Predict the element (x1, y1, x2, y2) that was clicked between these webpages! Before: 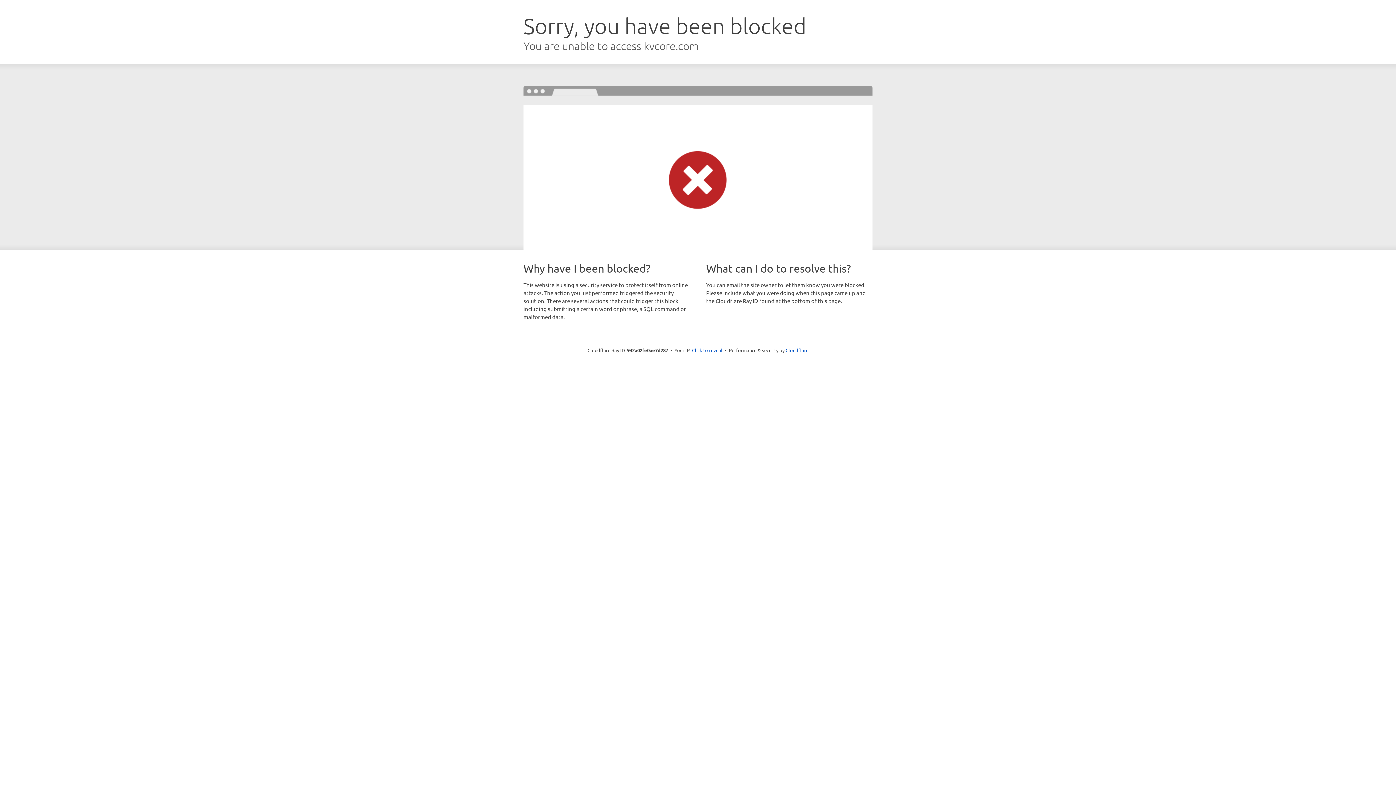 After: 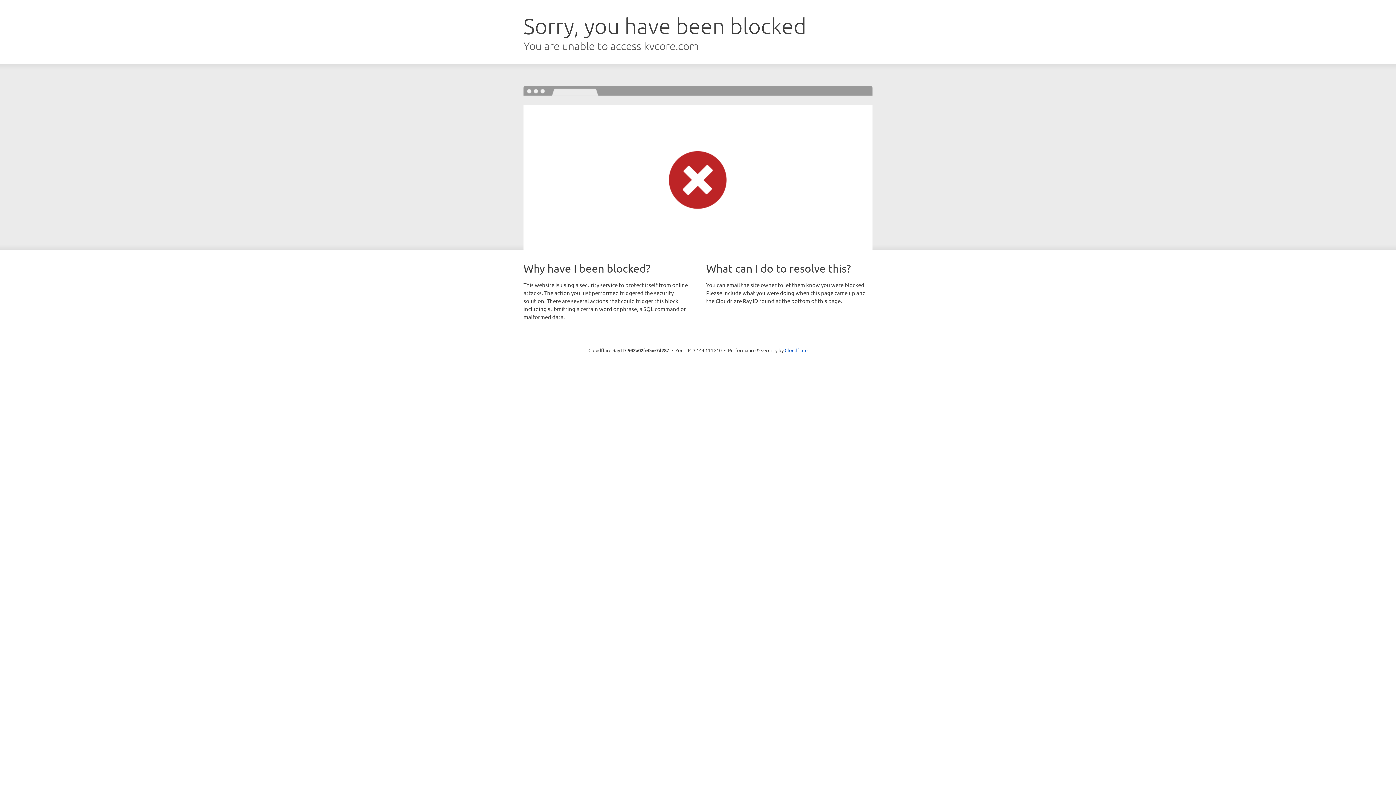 Action: label: Click to reveal bbox: (692, 346, 722, 353)